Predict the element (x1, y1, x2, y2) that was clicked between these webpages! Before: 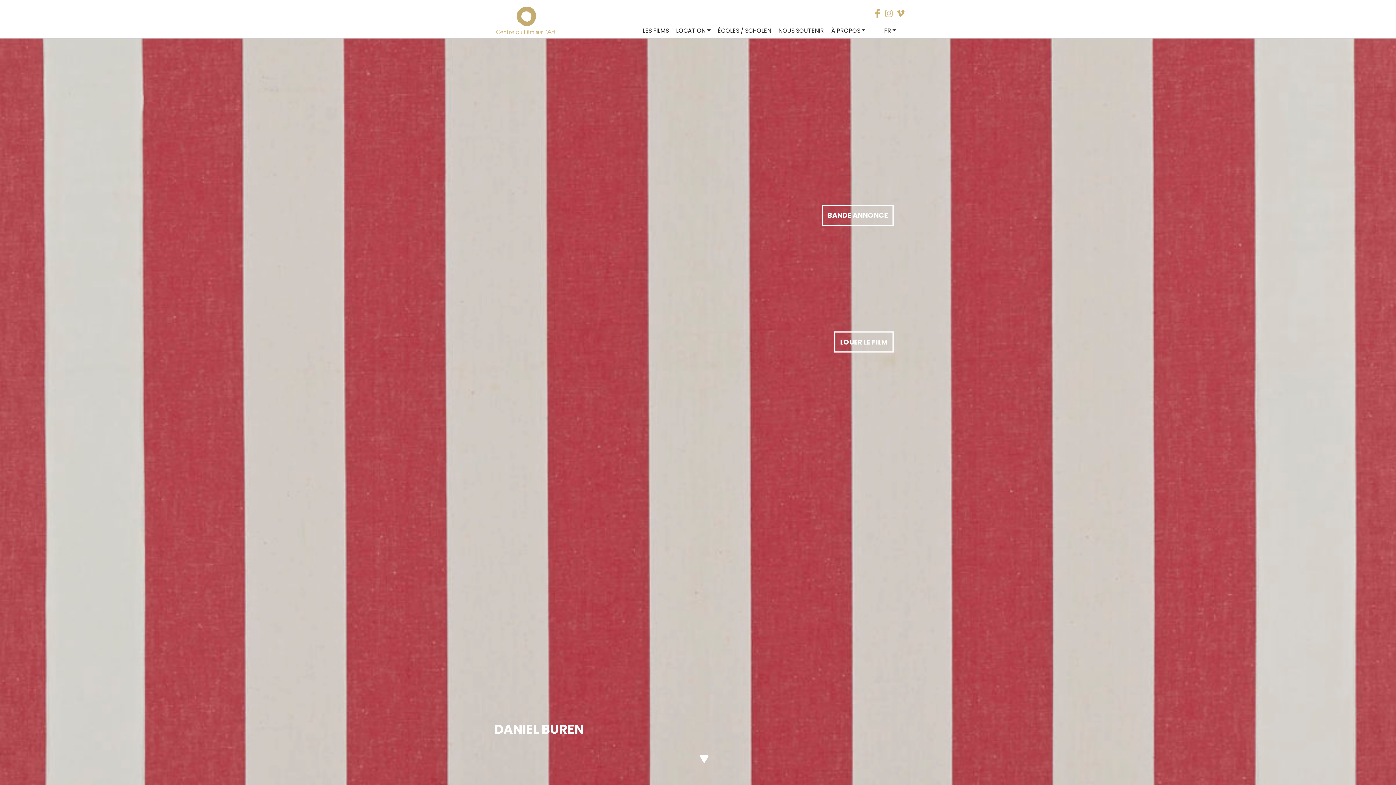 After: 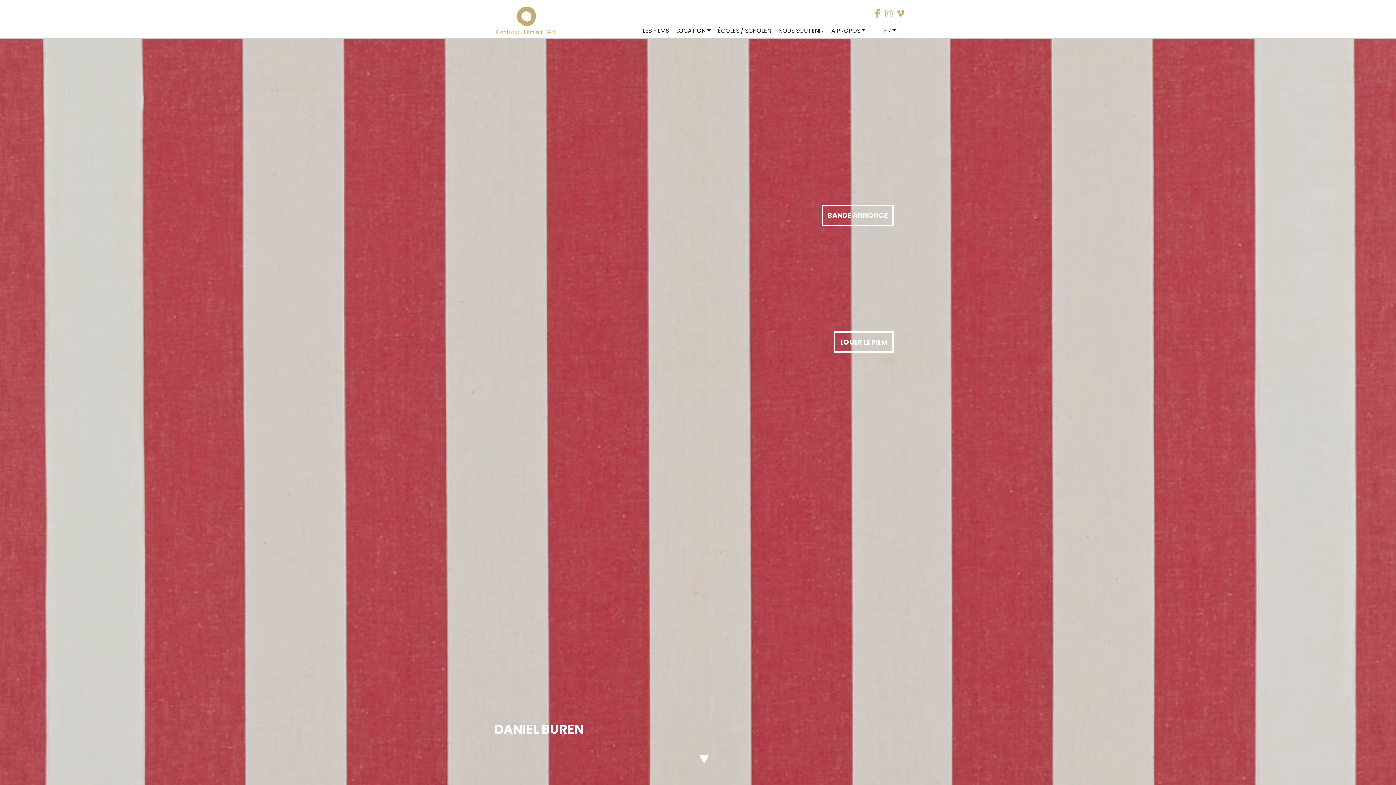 Action: bbox: (885, 7, 890, 19)